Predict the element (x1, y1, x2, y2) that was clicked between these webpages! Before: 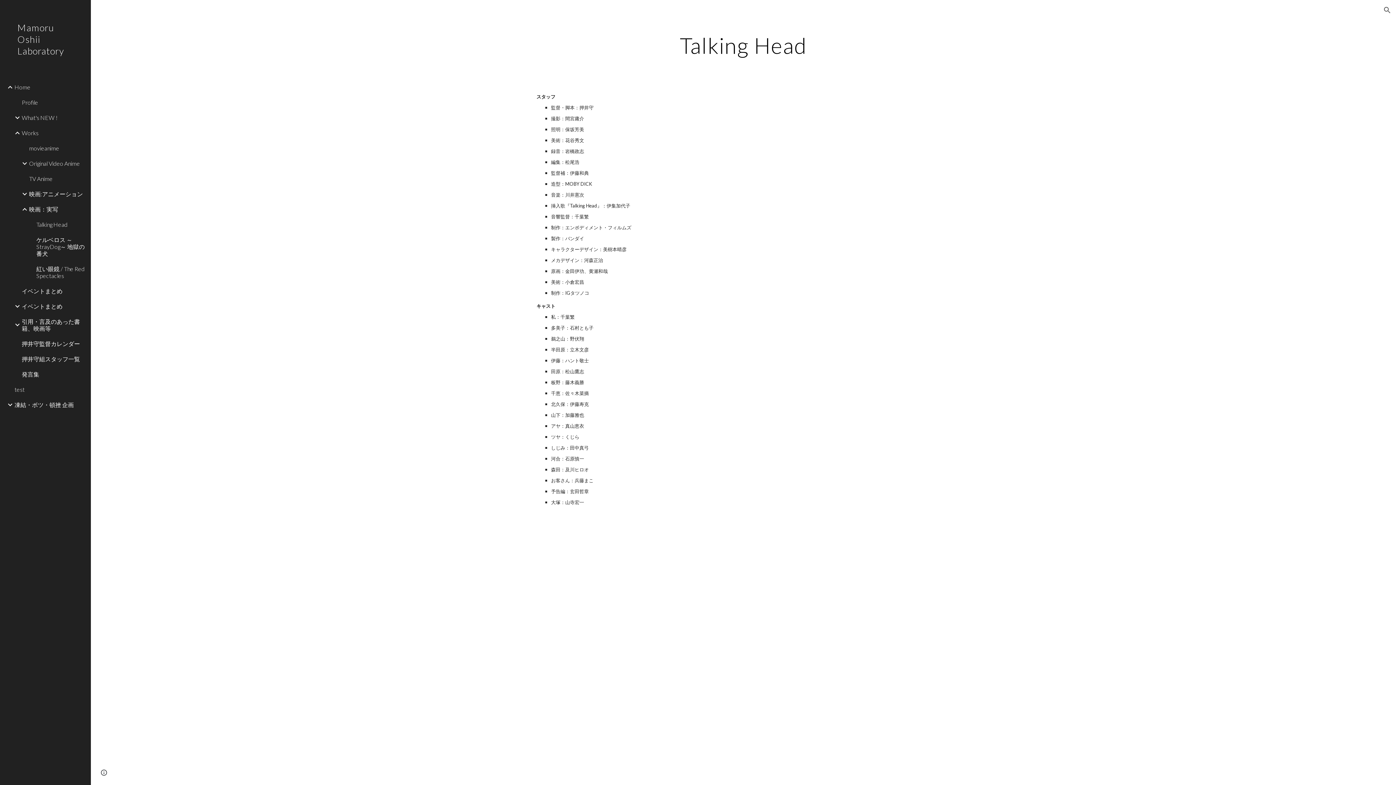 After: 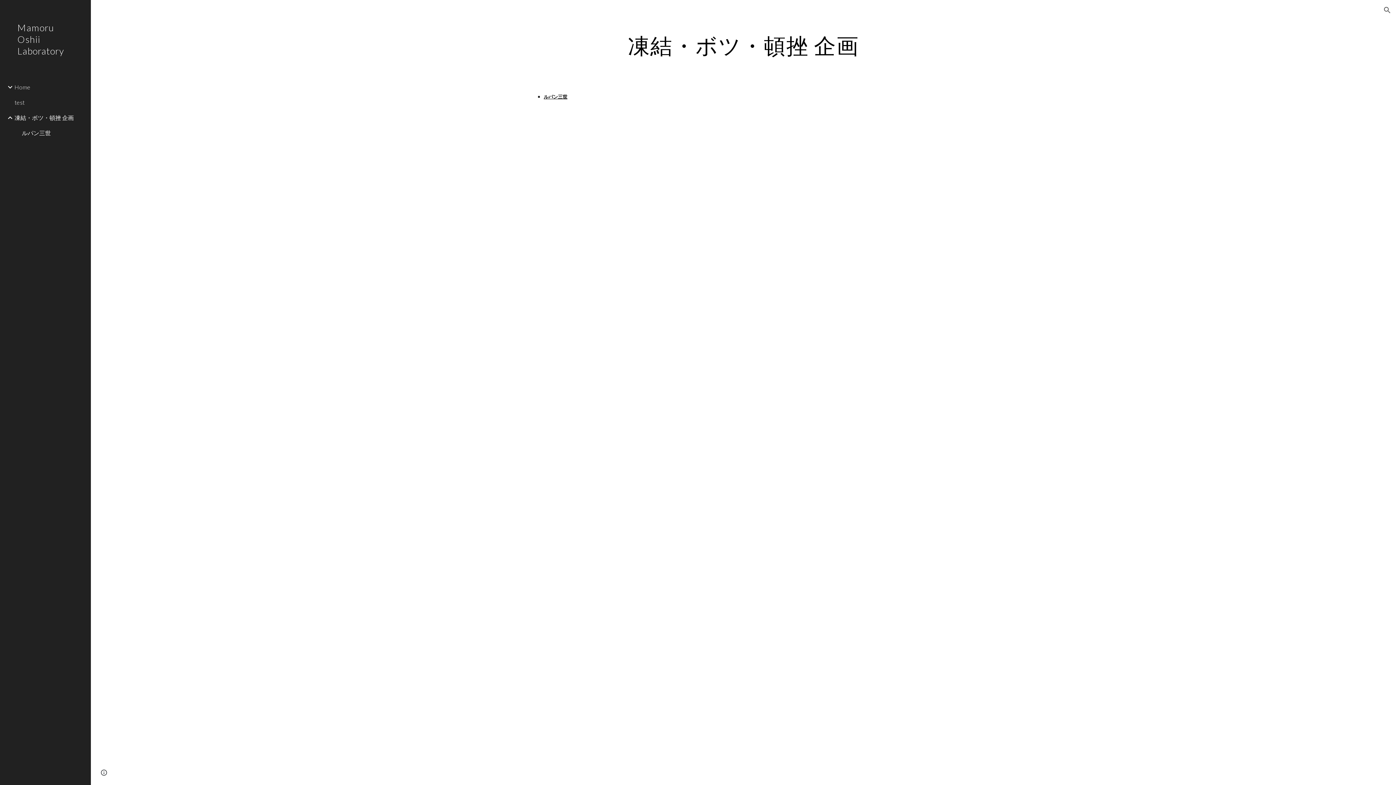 Action: label: 凍結・ボツ・頓挫 企画 bbox: (13, 397, 86, 412)